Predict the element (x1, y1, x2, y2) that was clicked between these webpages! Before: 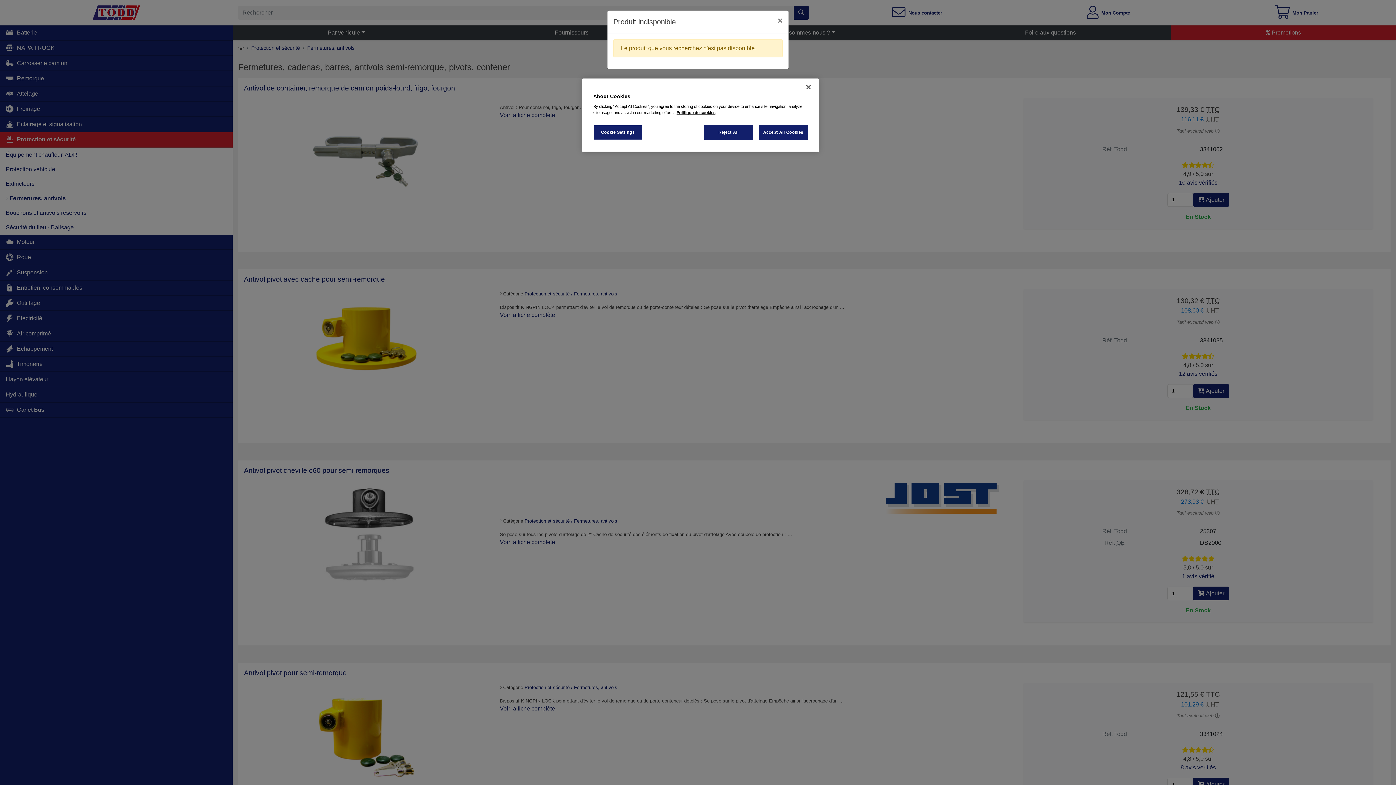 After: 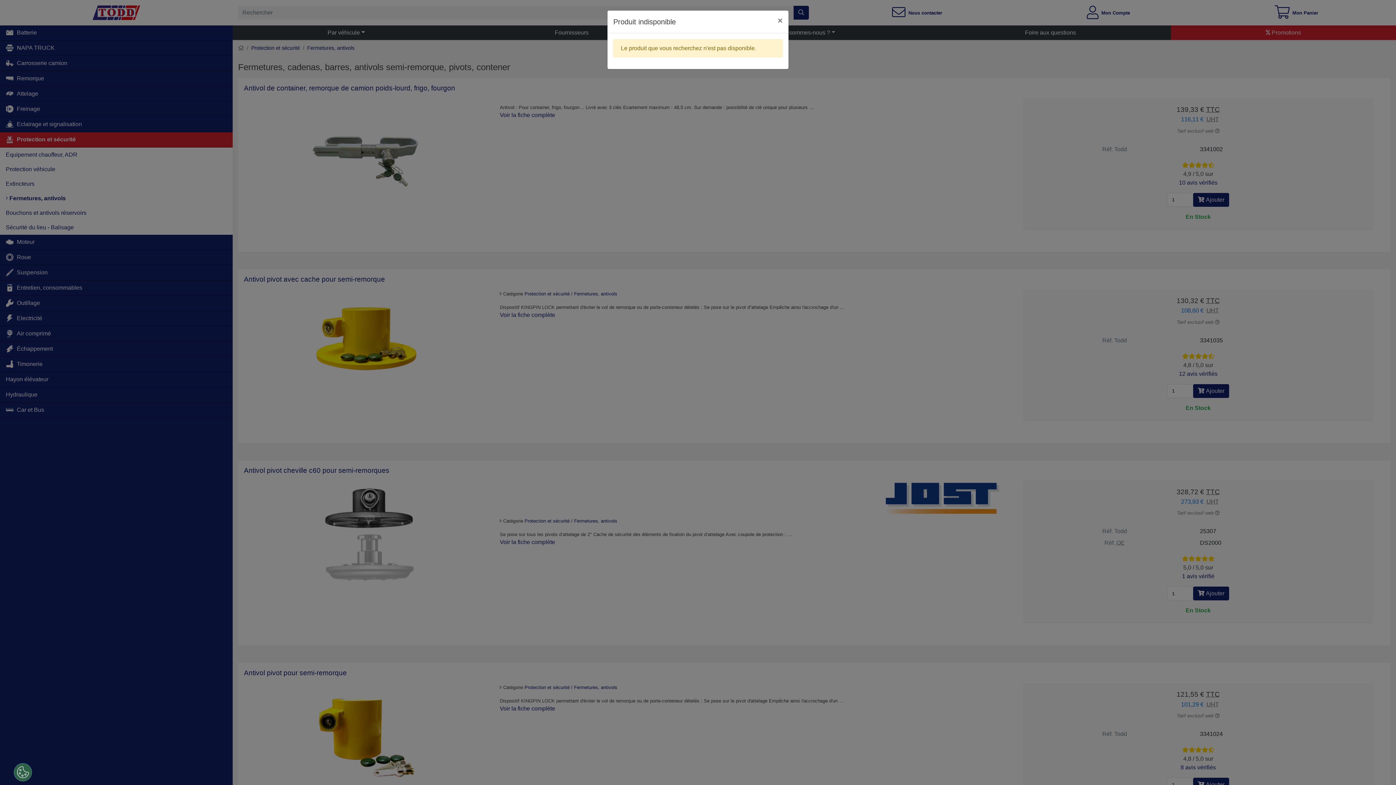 Action: bbox: (704, 125, 753, 140) label: Reject All